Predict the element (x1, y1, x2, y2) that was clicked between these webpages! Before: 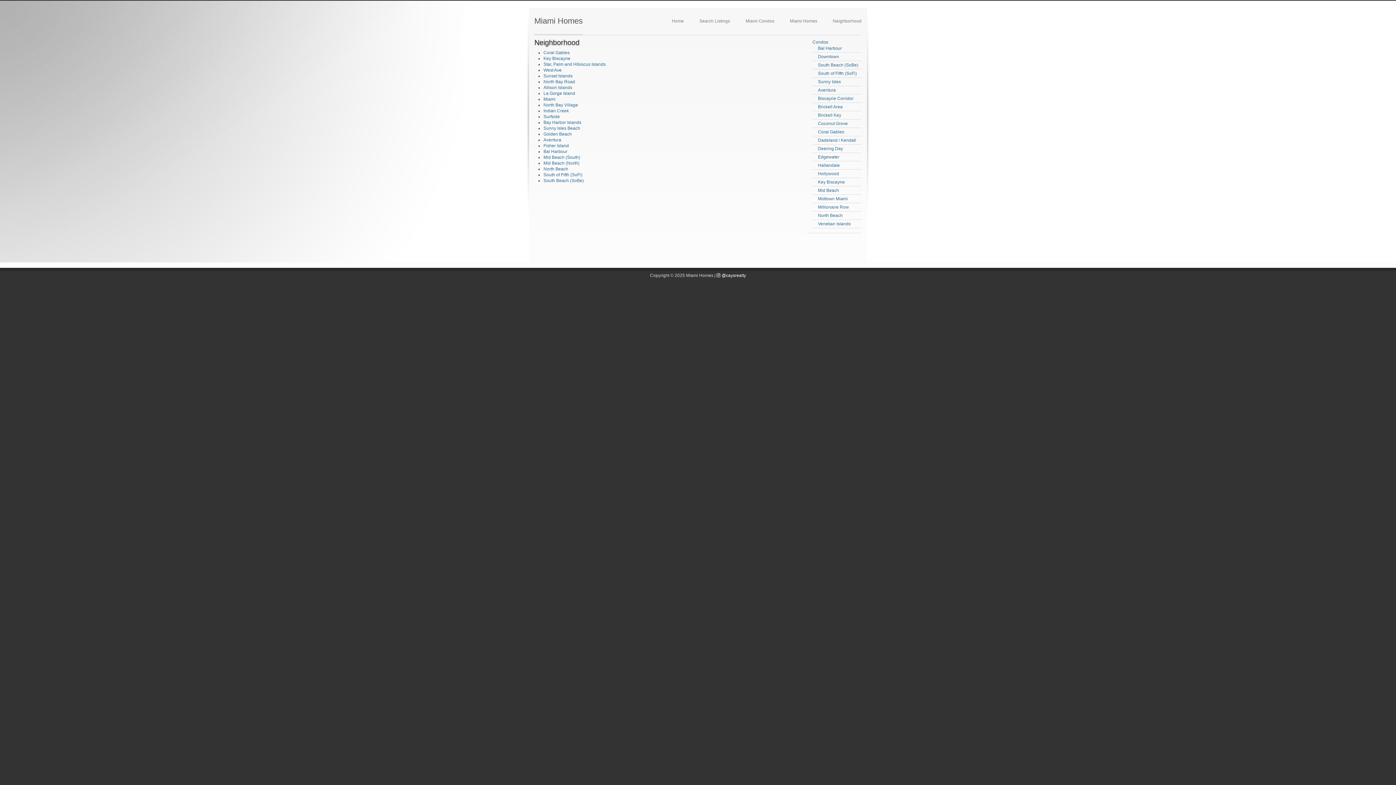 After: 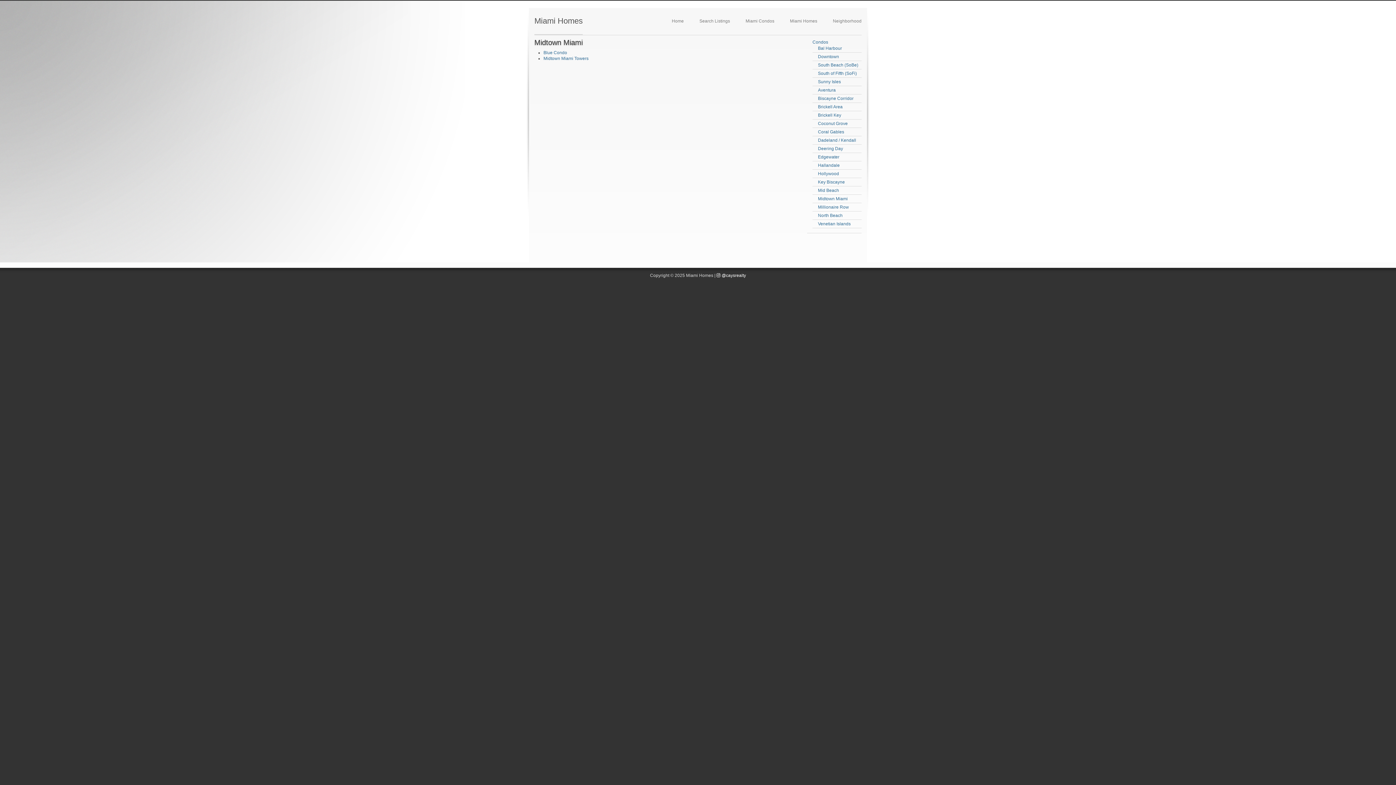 Action: label: Midtown Miami bbox: (818, 196, 848, 201)